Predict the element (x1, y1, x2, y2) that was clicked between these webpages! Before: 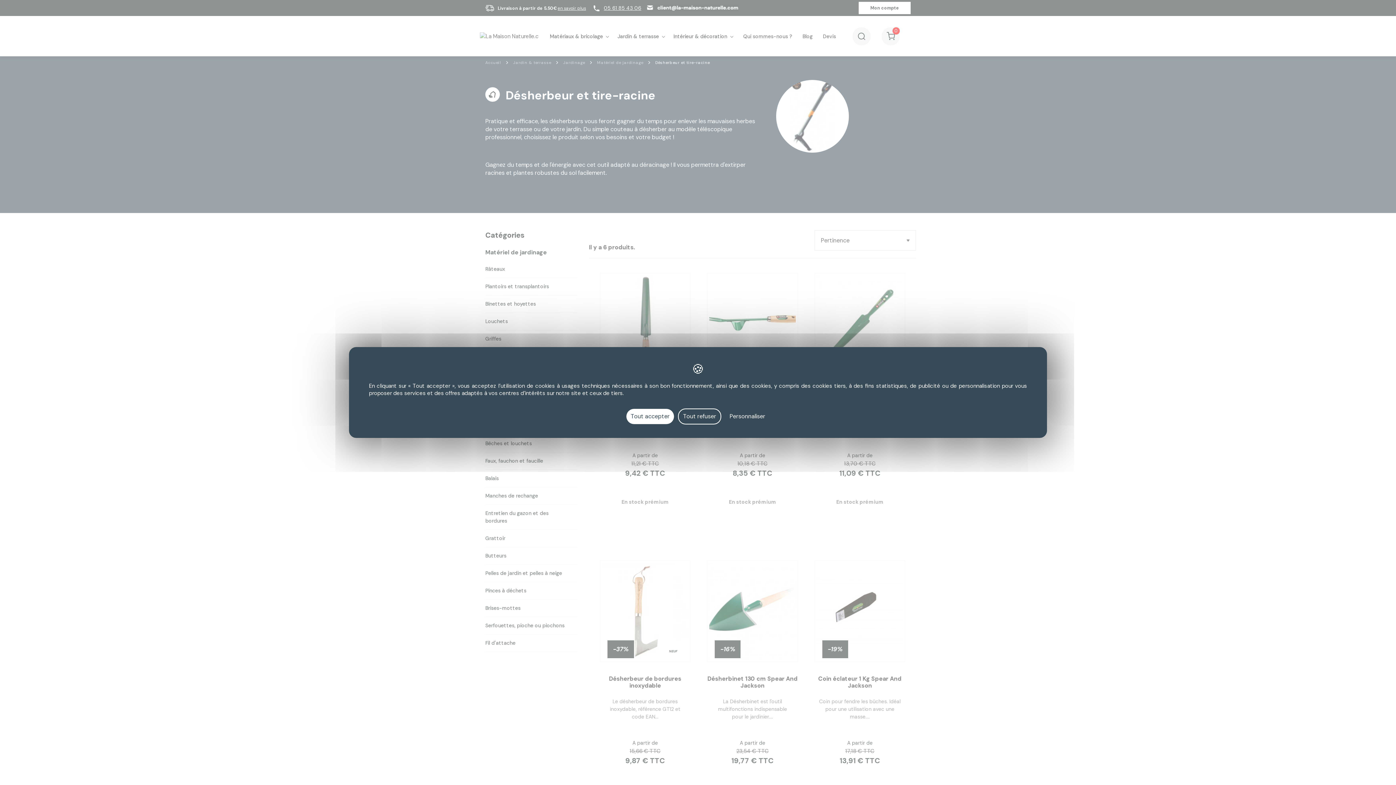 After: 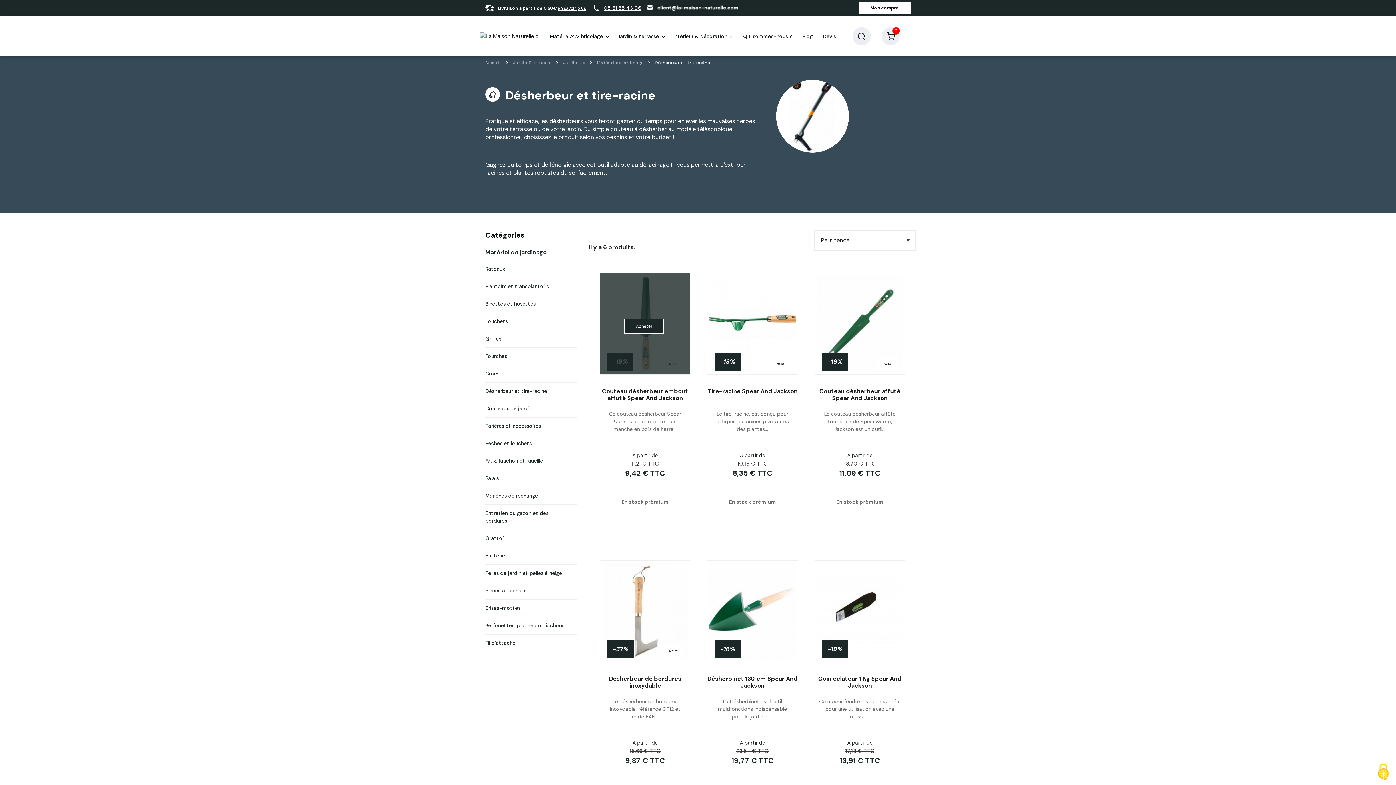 Action: label: Cookies : Tout accepter bbox: (626, 409, 674, 424)